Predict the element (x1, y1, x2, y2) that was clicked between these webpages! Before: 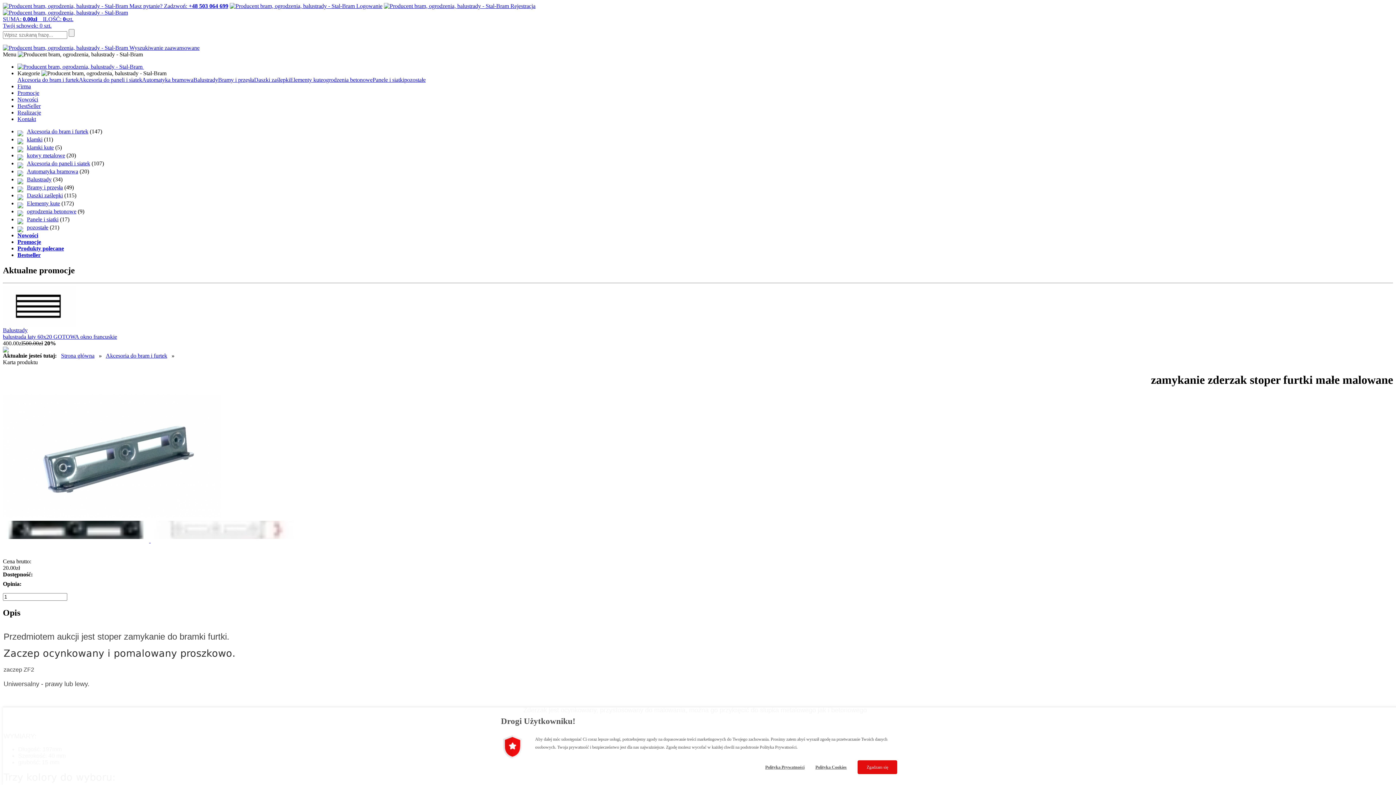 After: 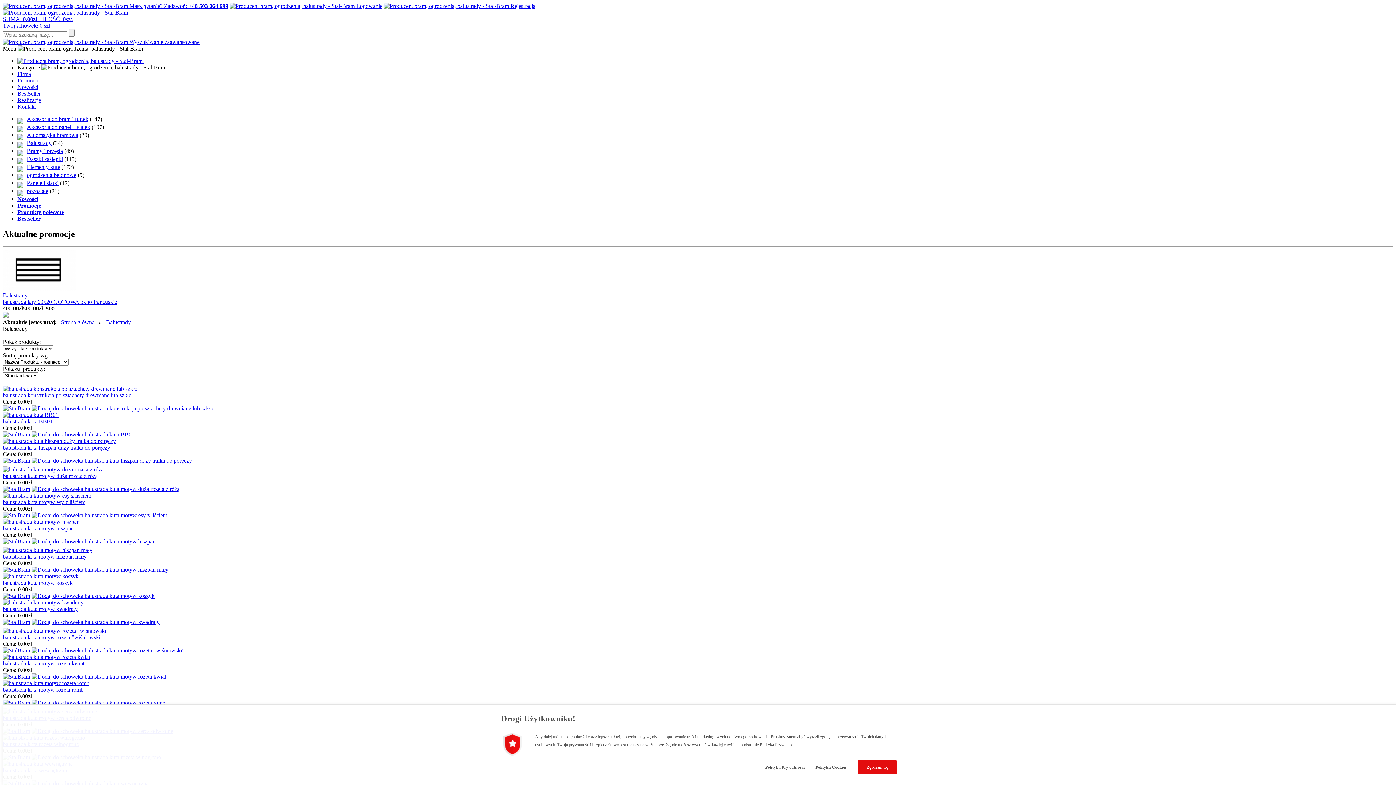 Action: label: Balustrady bbox: (193, 76, 218, 82)